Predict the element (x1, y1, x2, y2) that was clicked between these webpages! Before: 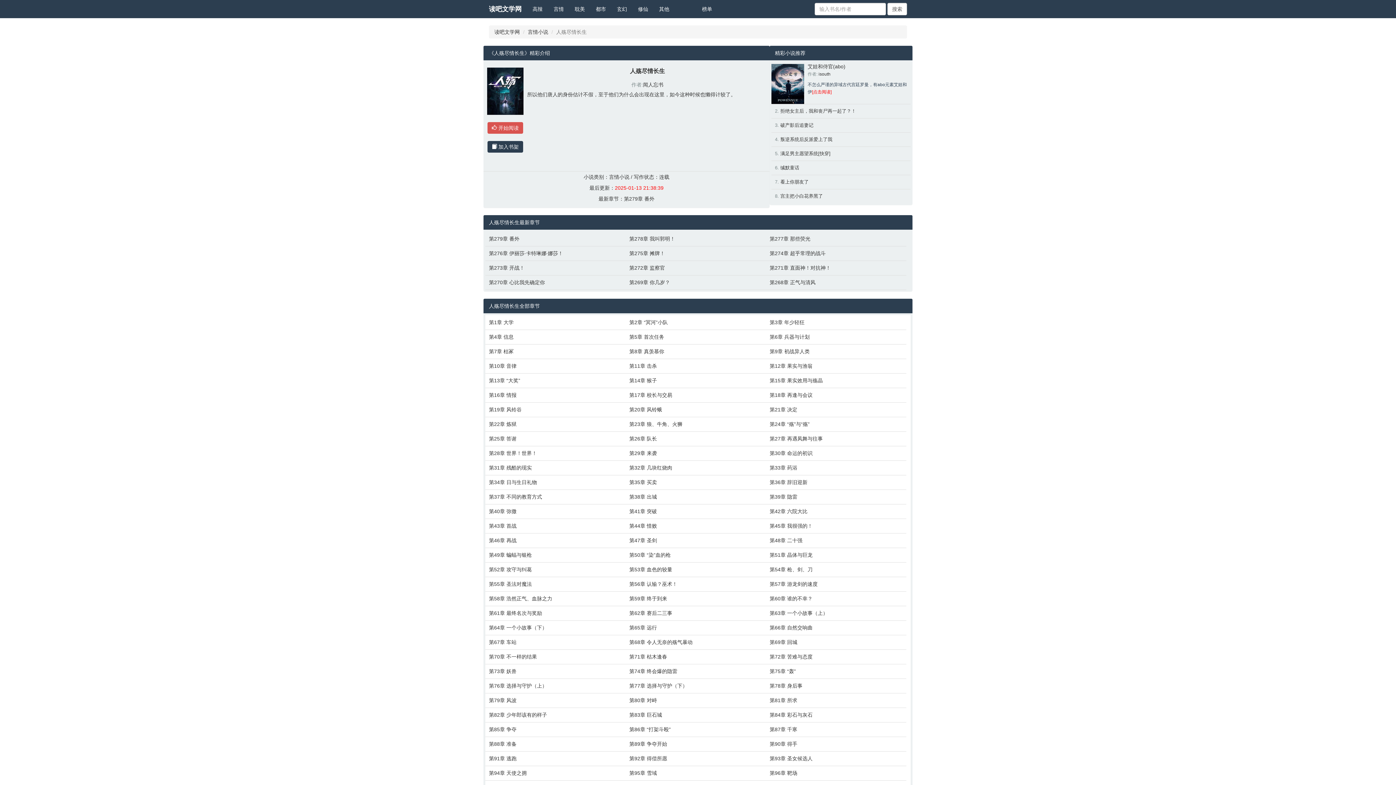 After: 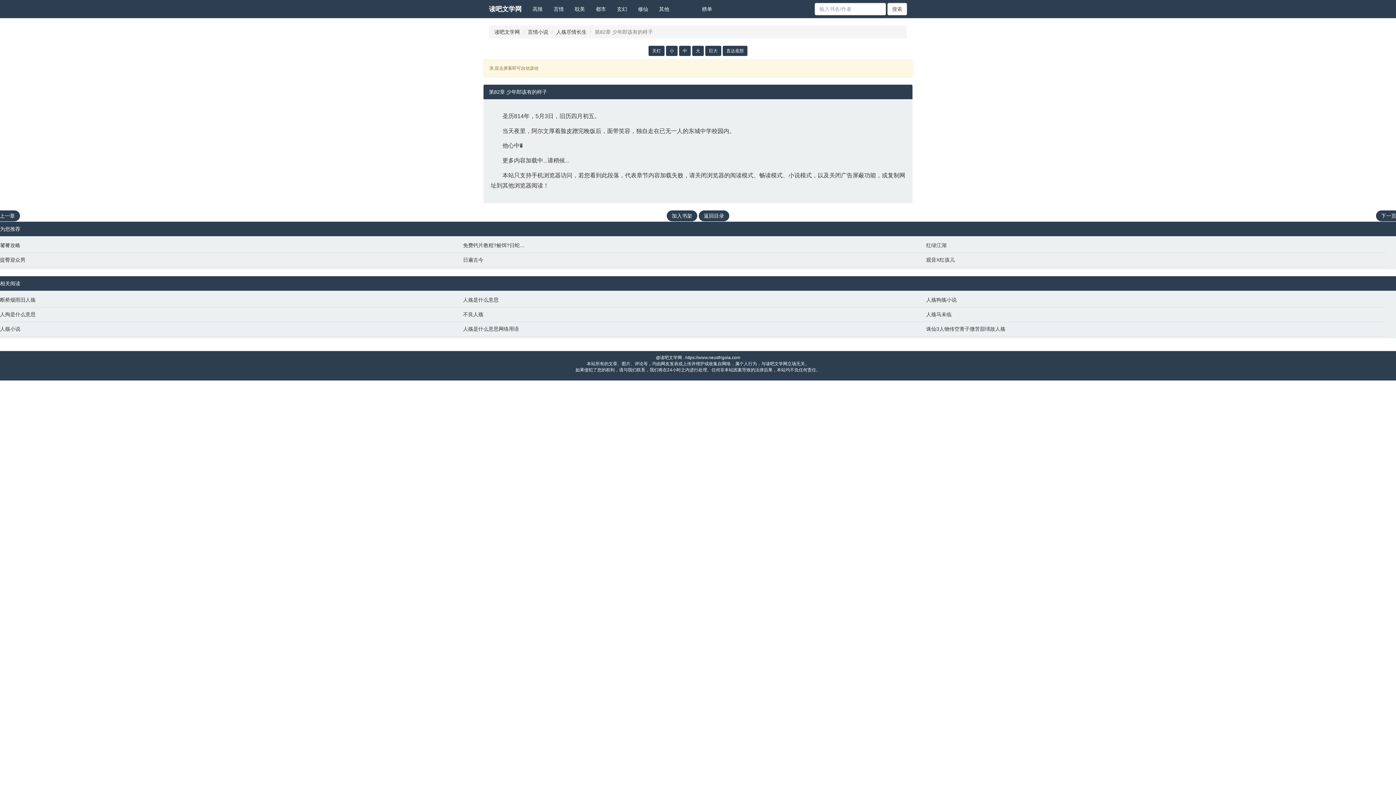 Action: bbox: (489, 711, 622, 718) label: 第82章 少年郎该有的样子